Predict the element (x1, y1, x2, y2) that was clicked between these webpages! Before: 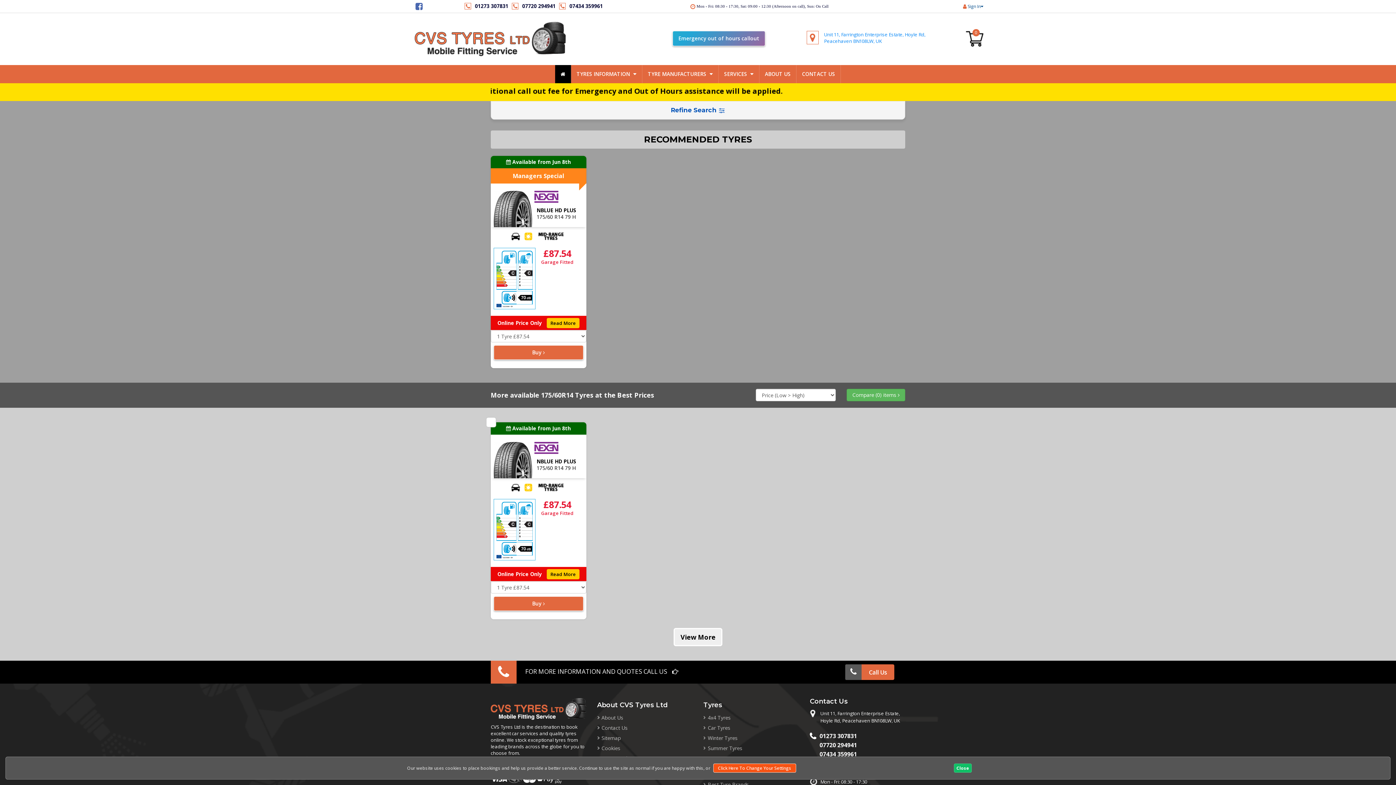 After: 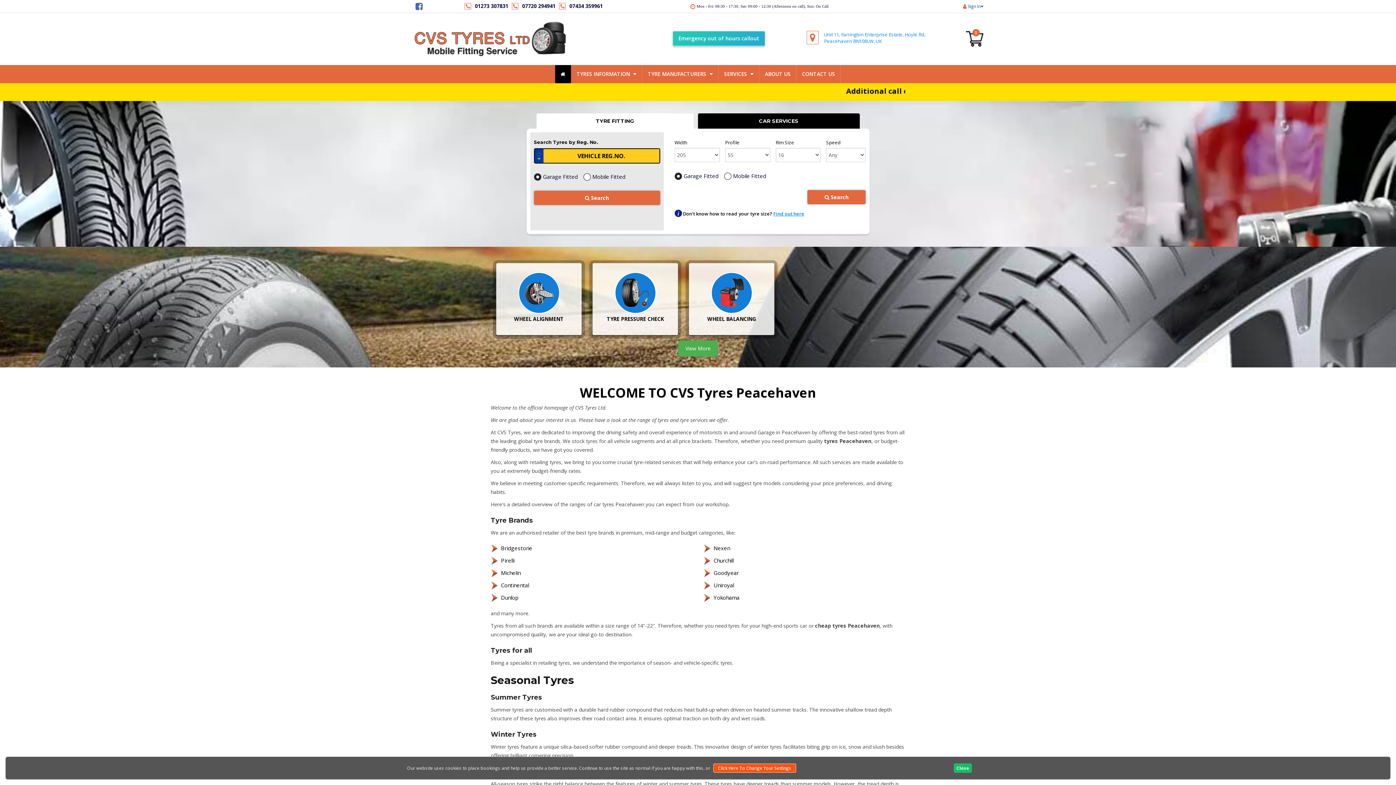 Action: bbox: (555, 65, 571, 83)